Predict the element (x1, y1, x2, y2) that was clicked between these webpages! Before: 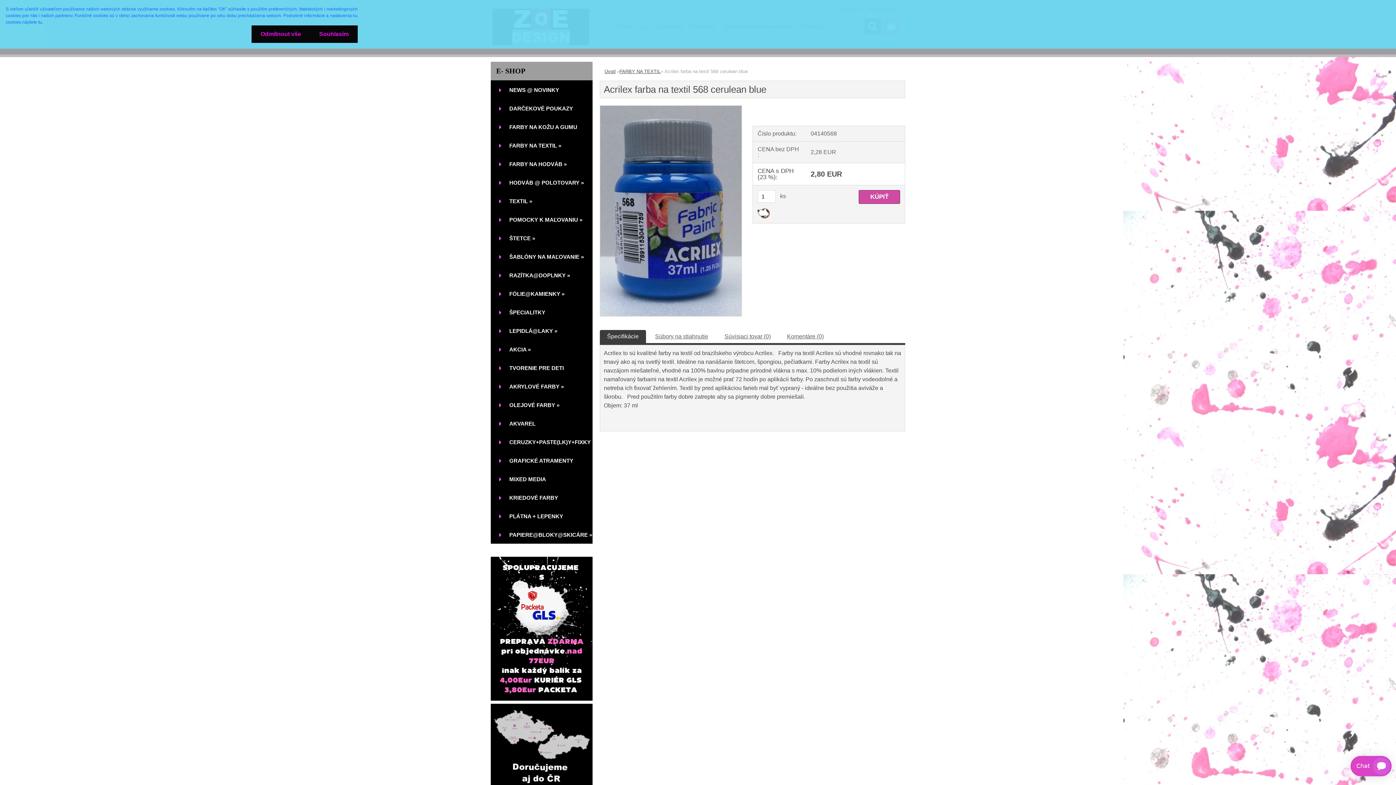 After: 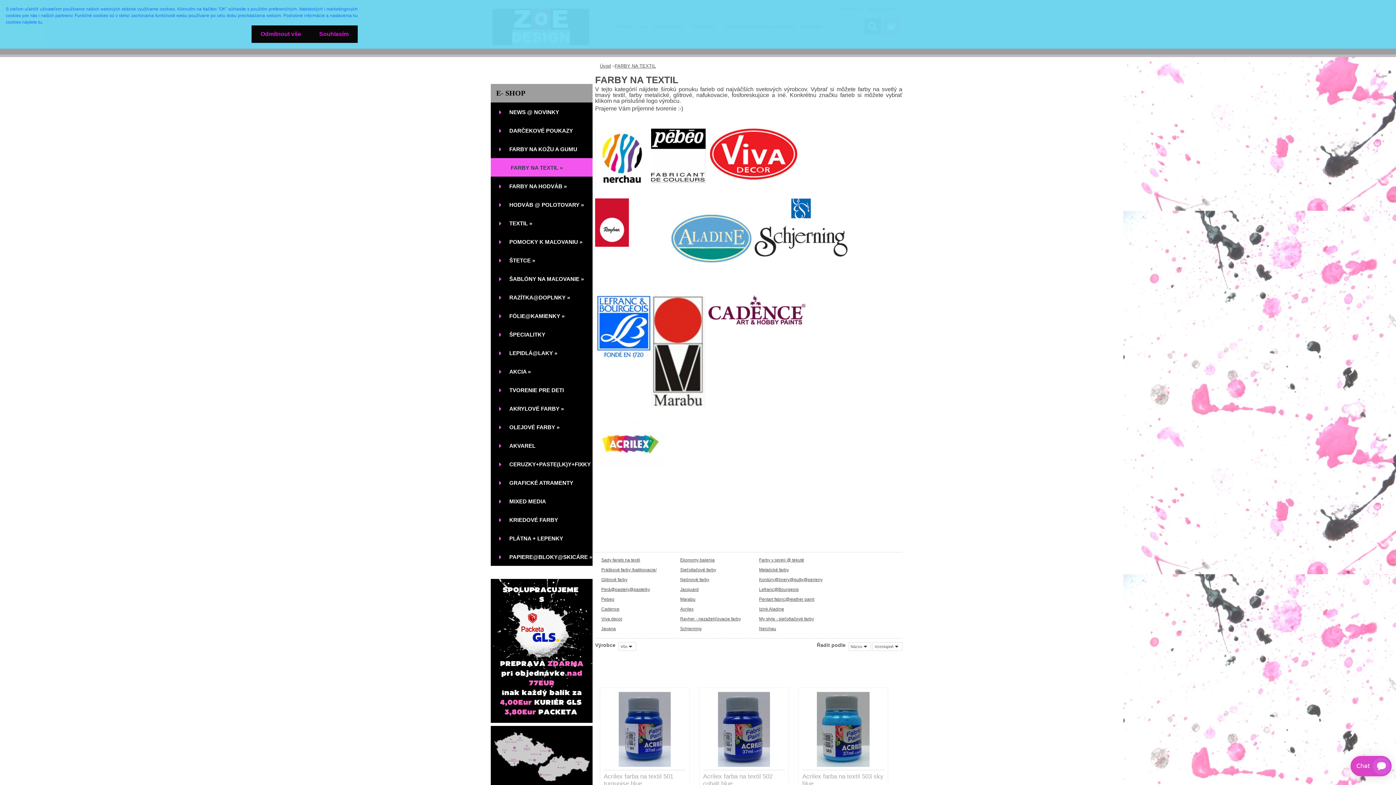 Action: label: FARBY NA TEXTIL bbox: (619, 68, 660, 74)